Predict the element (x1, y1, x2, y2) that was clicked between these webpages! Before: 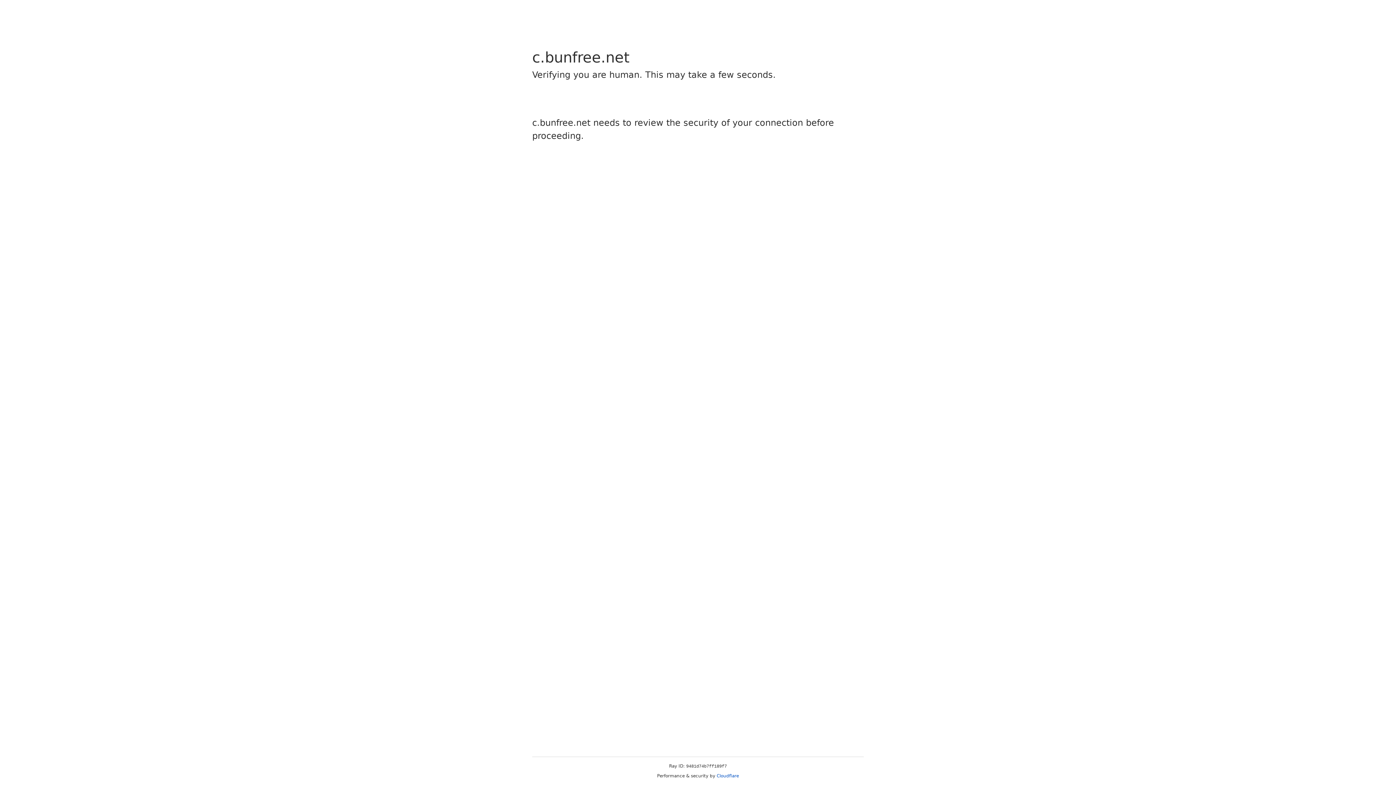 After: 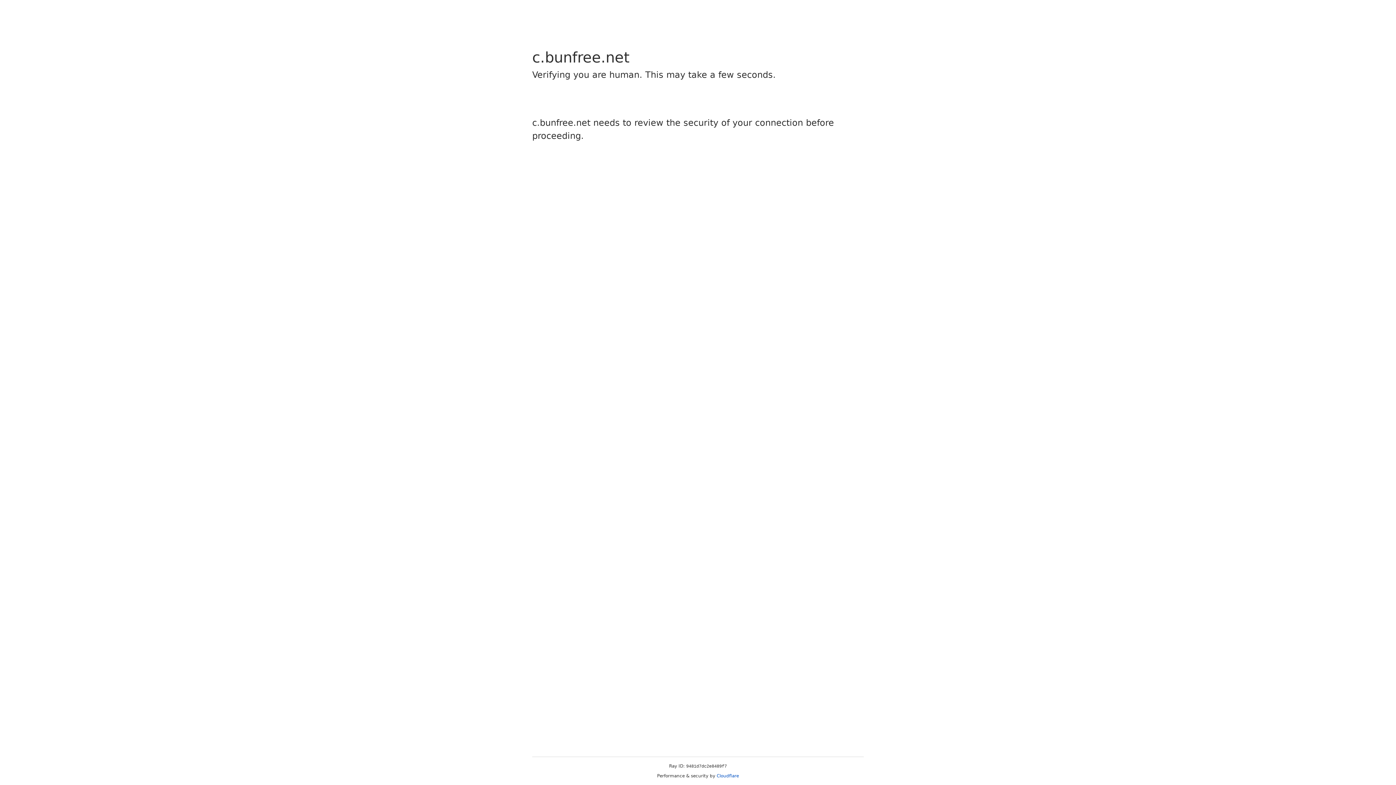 Action: label: Cloudflare bbox: (716, 773, 739, 778)